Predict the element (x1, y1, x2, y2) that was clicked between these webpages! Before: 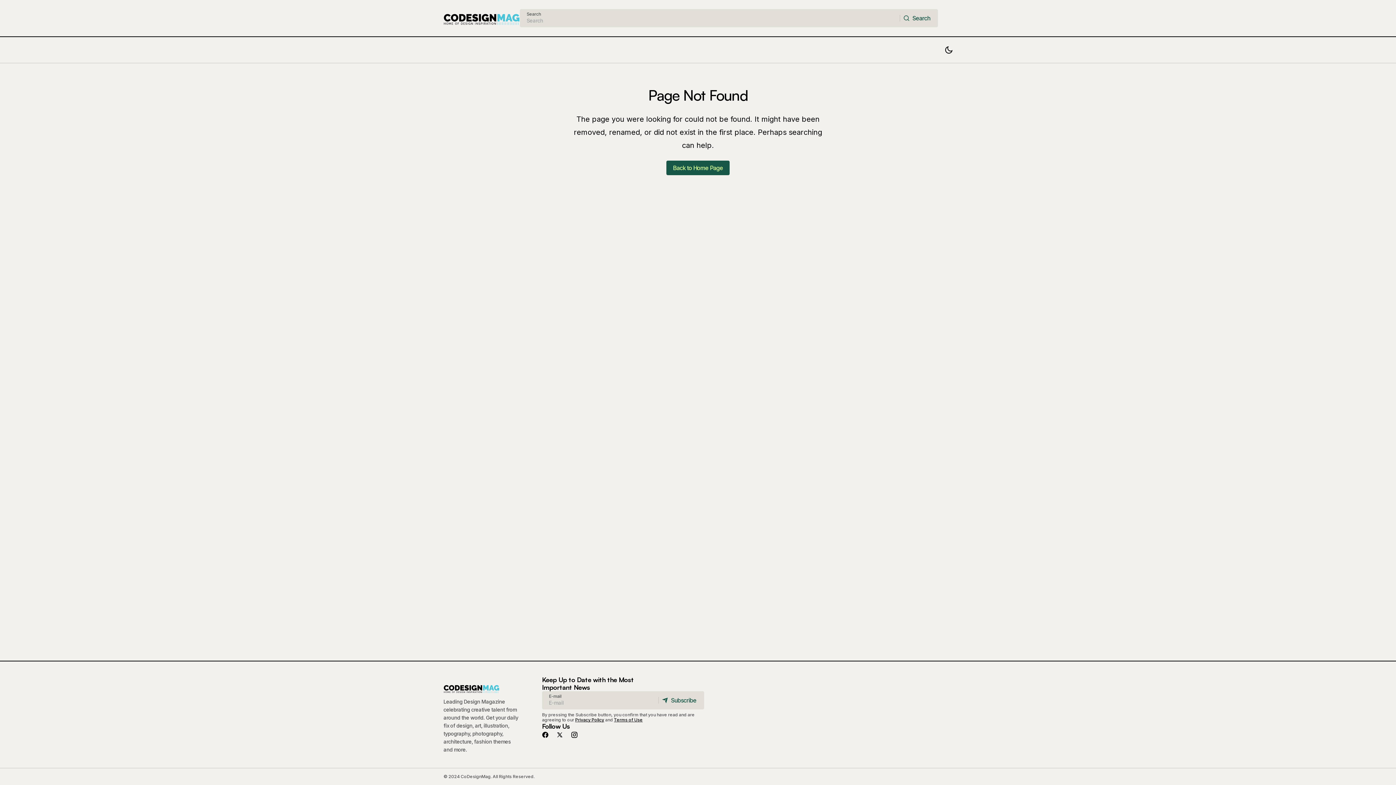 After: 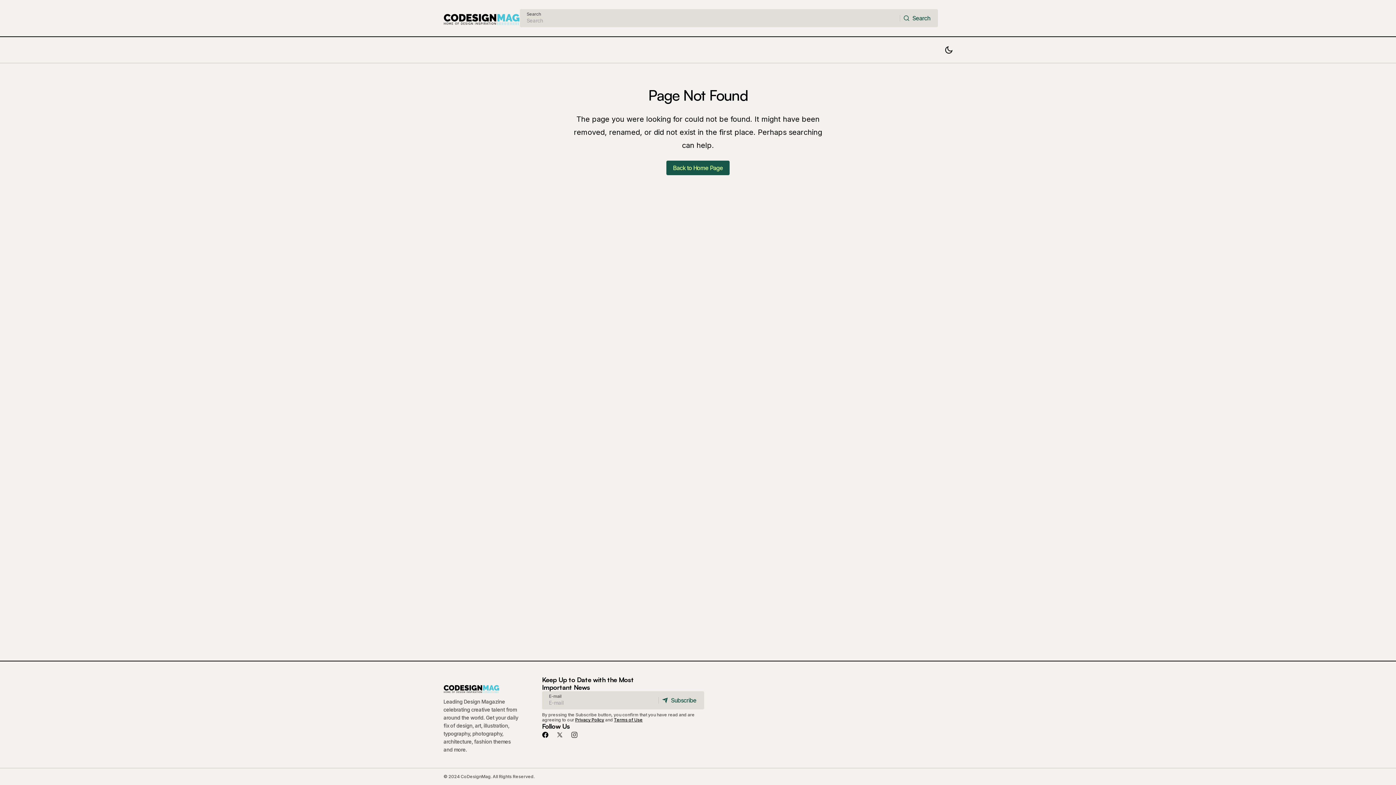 Action: bbox: (538, 728, 552, 742)